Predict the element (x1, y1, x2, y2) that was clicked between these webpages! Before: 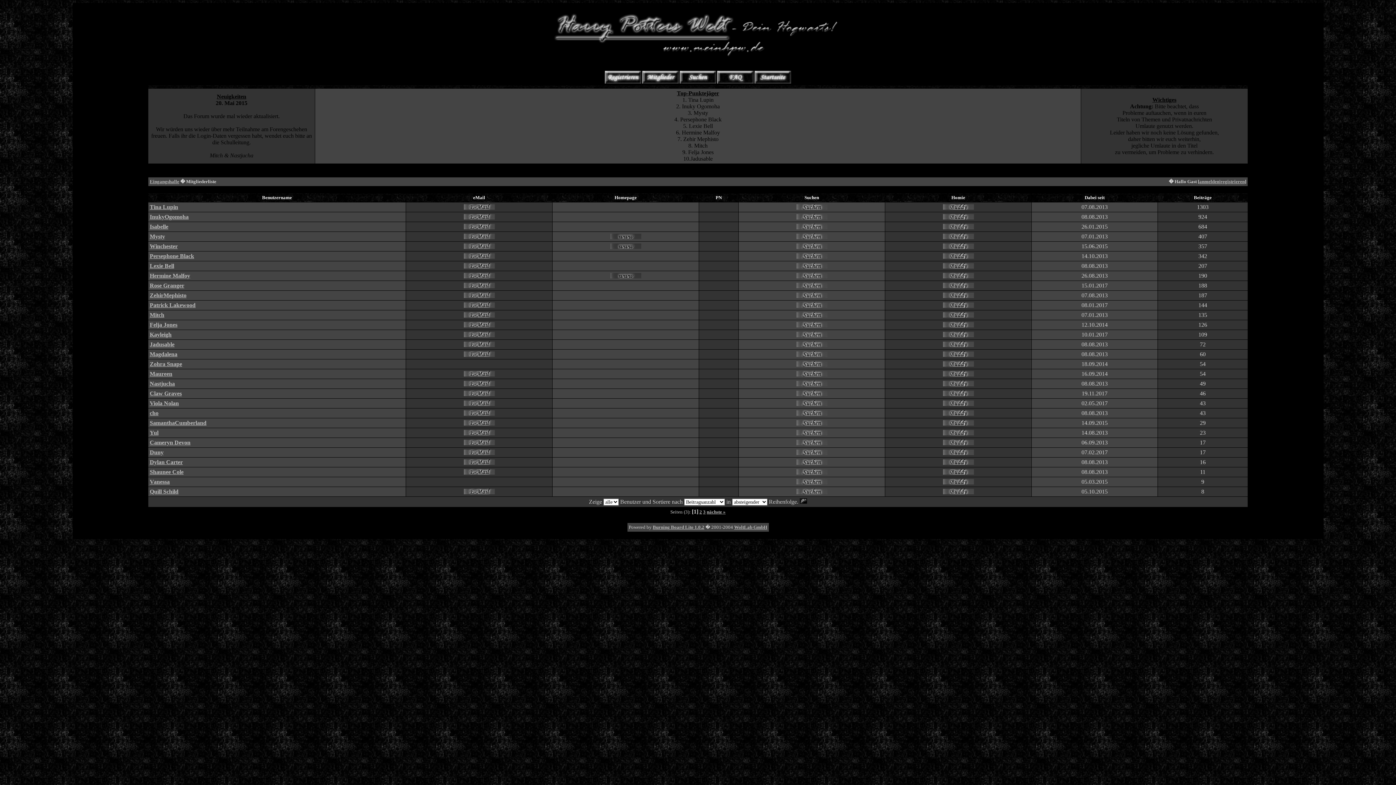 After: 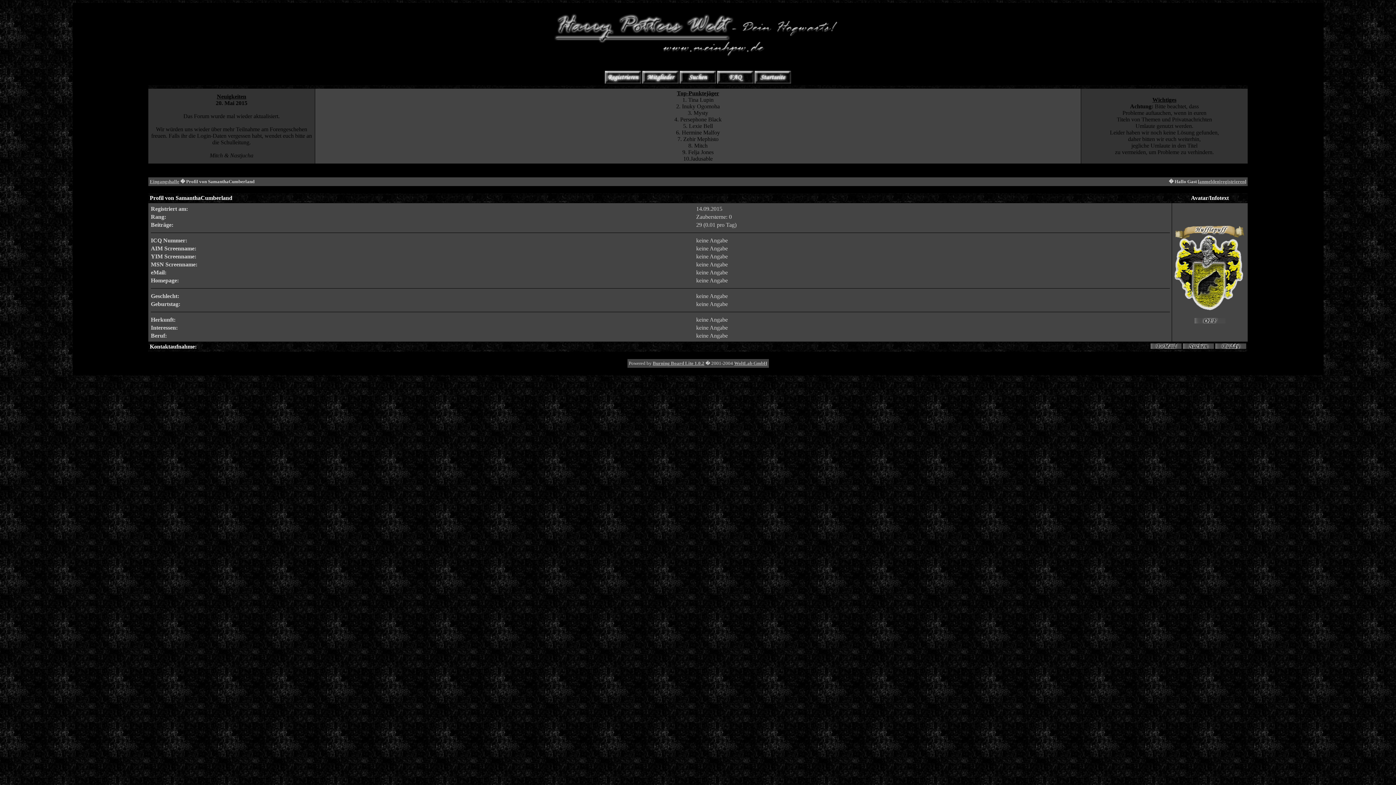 Action: bbox: (149, 420, 206, 426) label: SamanthaCumberland